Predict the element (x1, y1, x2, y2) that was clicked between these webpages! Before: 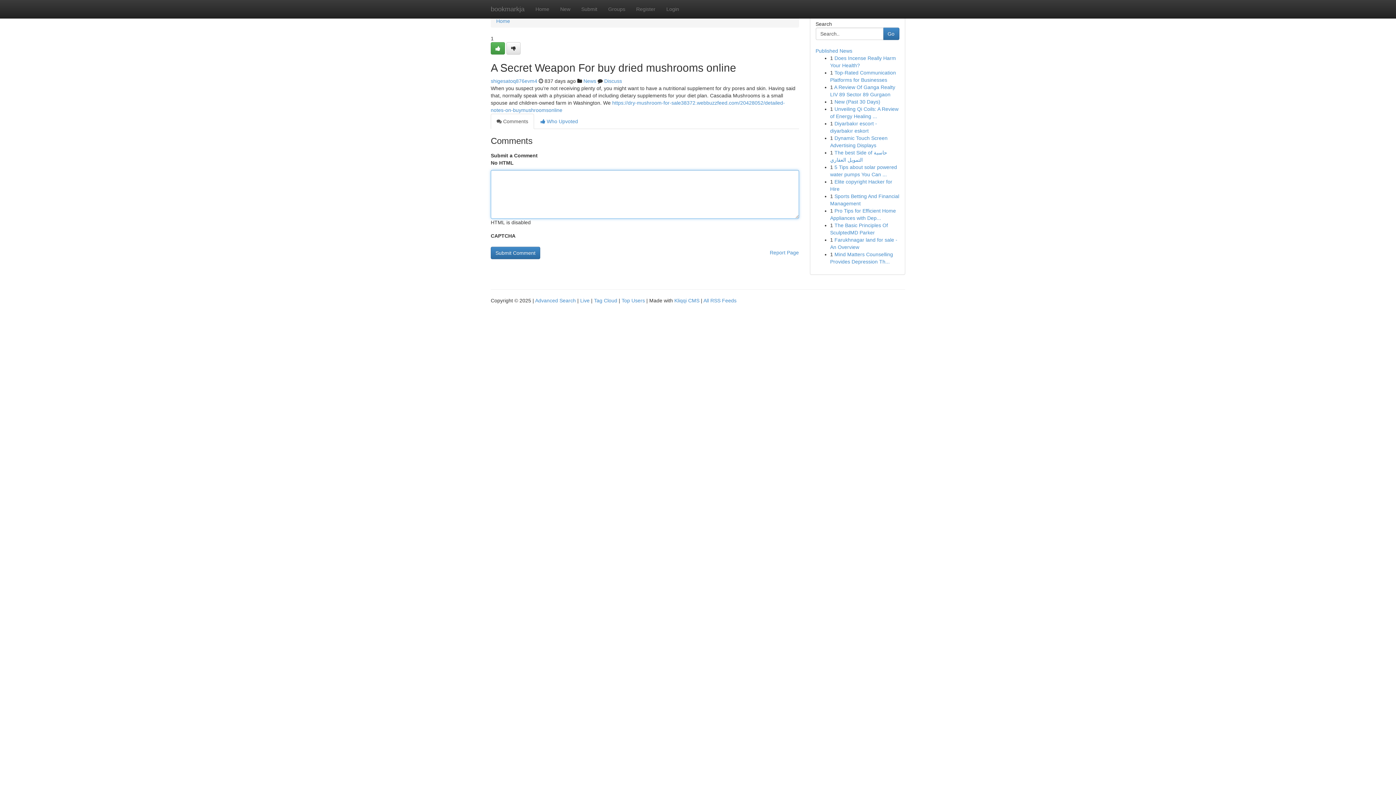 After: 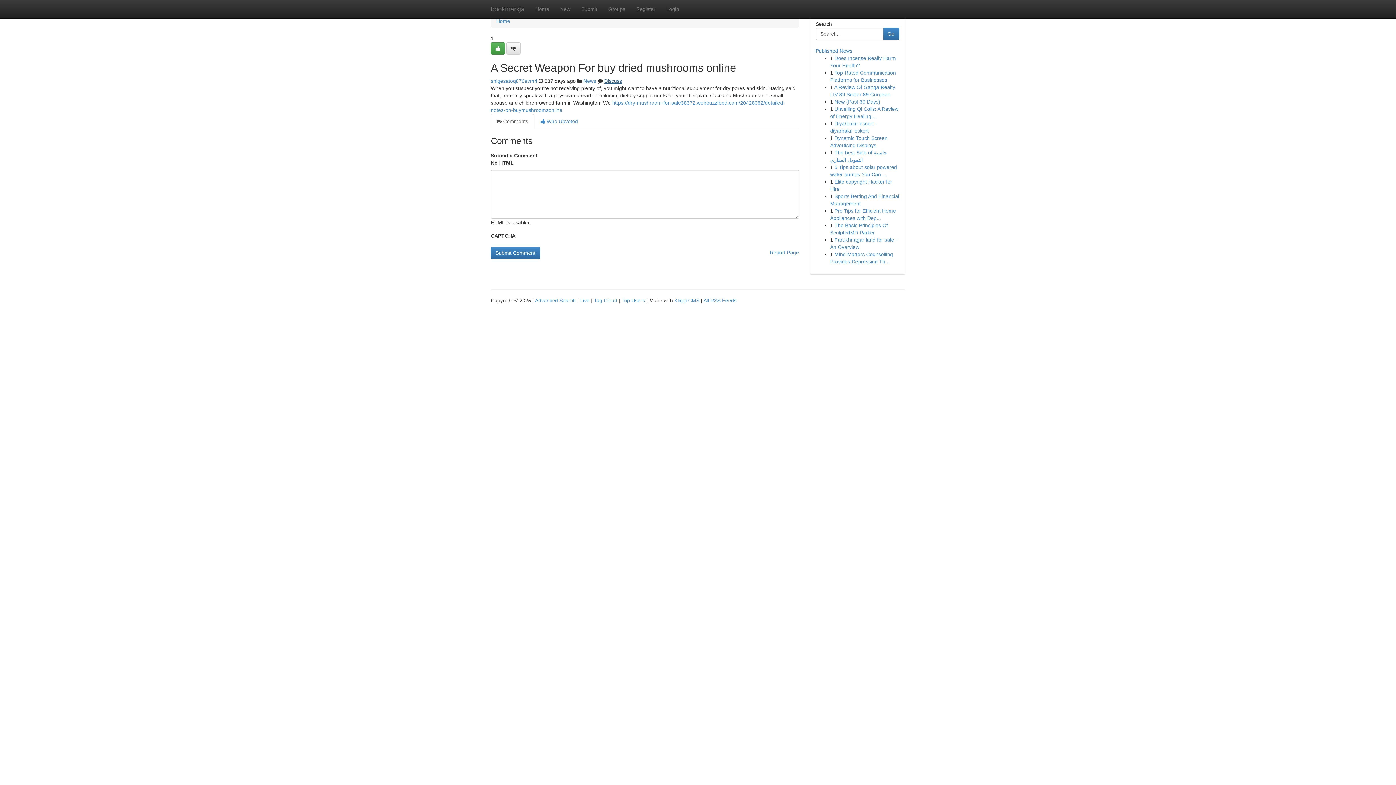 Action: label: Discuss bbox: (604, 78, 622, 84)